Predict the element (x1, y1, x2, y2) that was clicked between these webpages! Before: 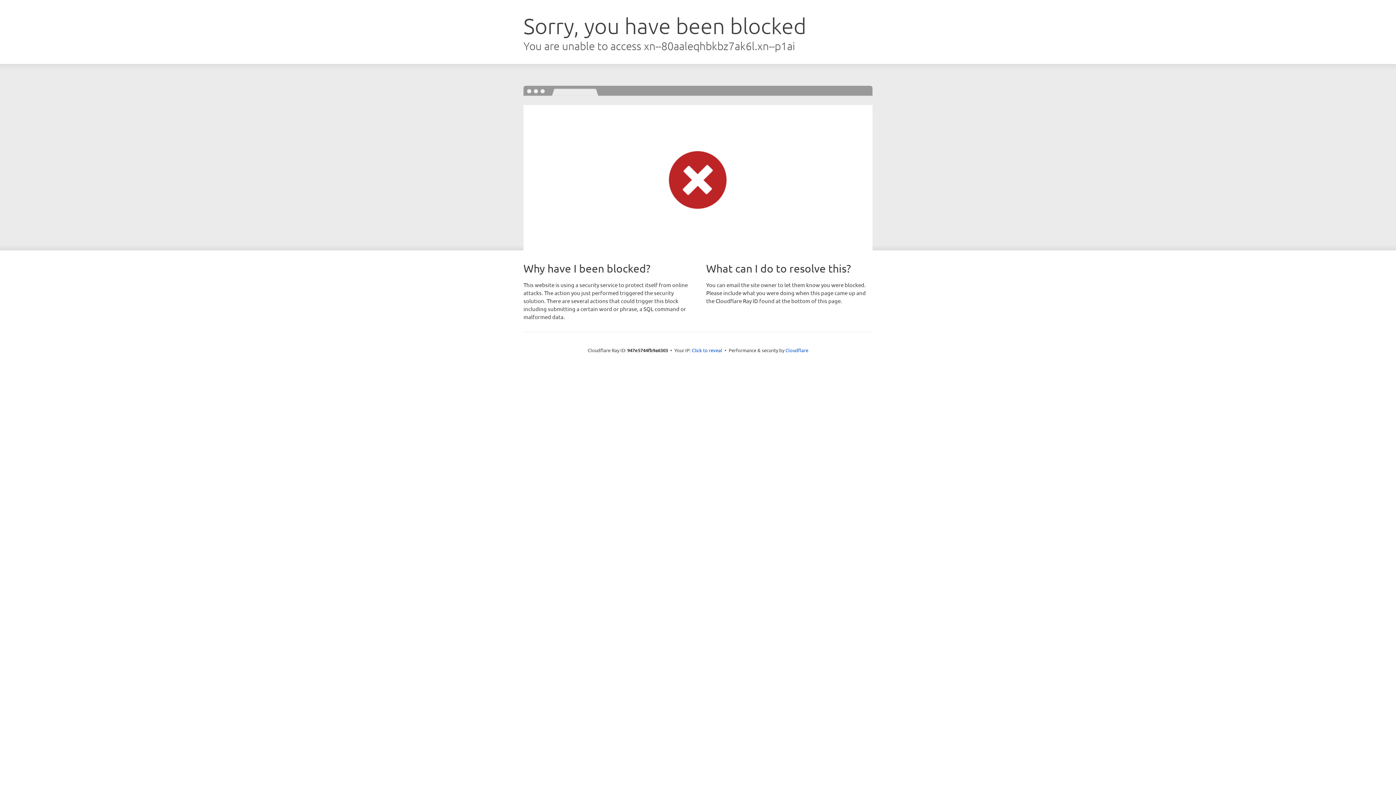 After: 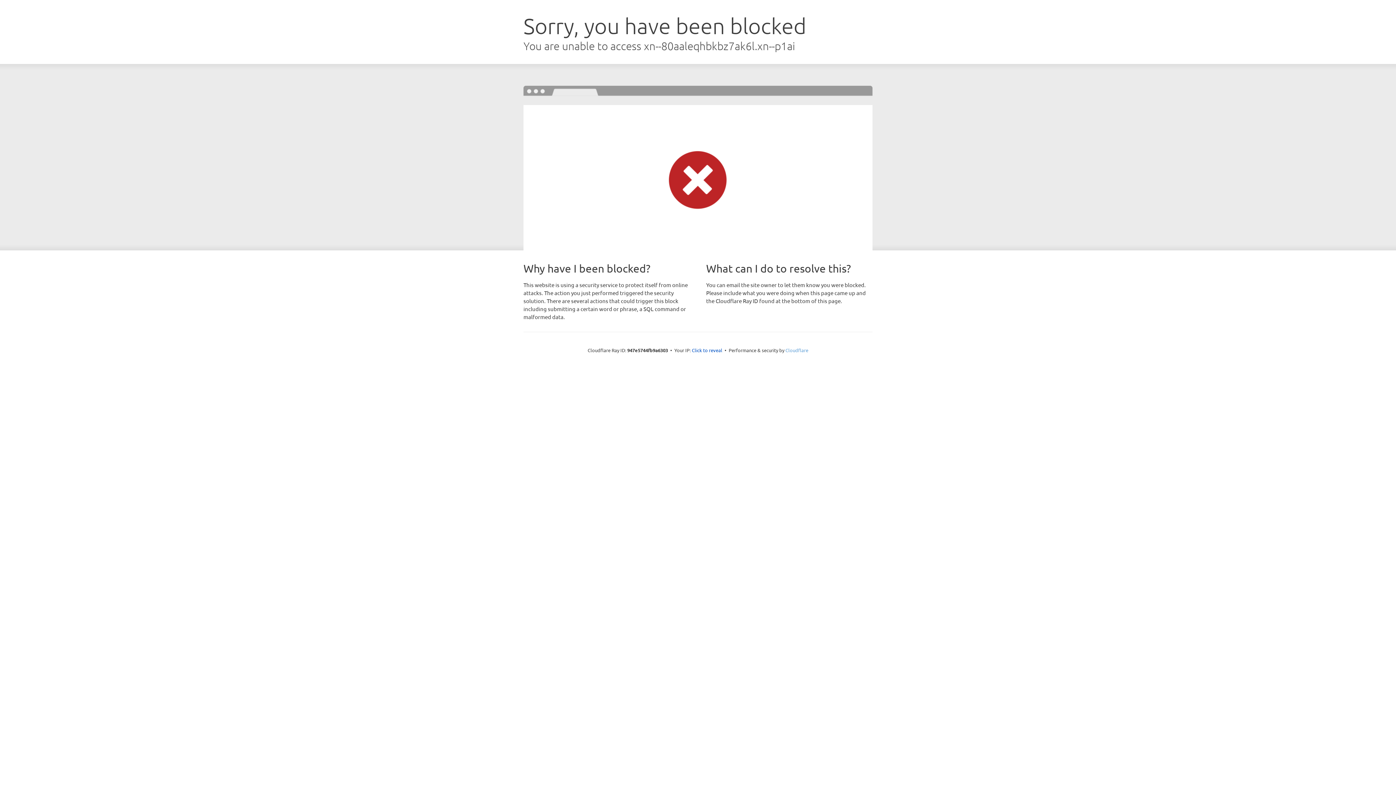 Action: label: Cloudflare bbox: (785, 347, 808, 353)